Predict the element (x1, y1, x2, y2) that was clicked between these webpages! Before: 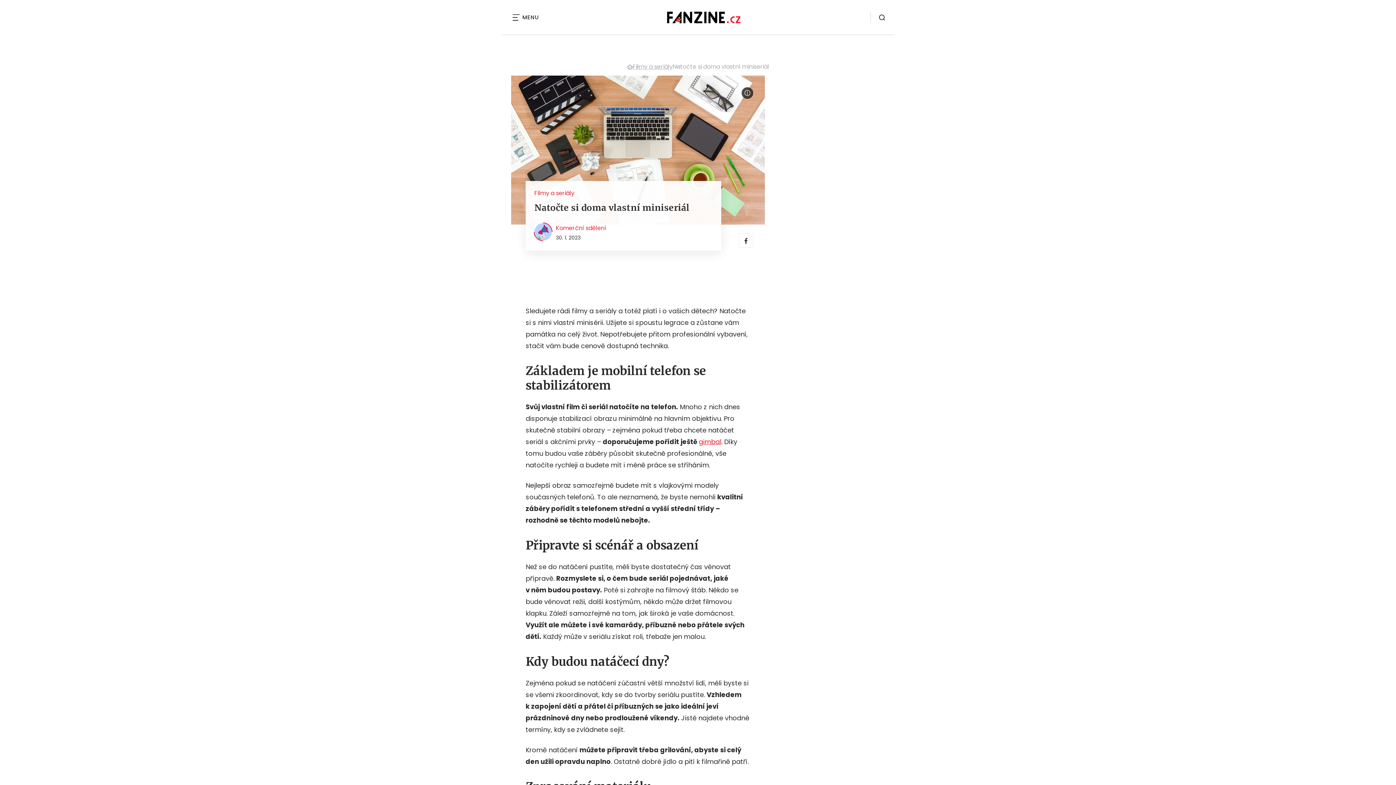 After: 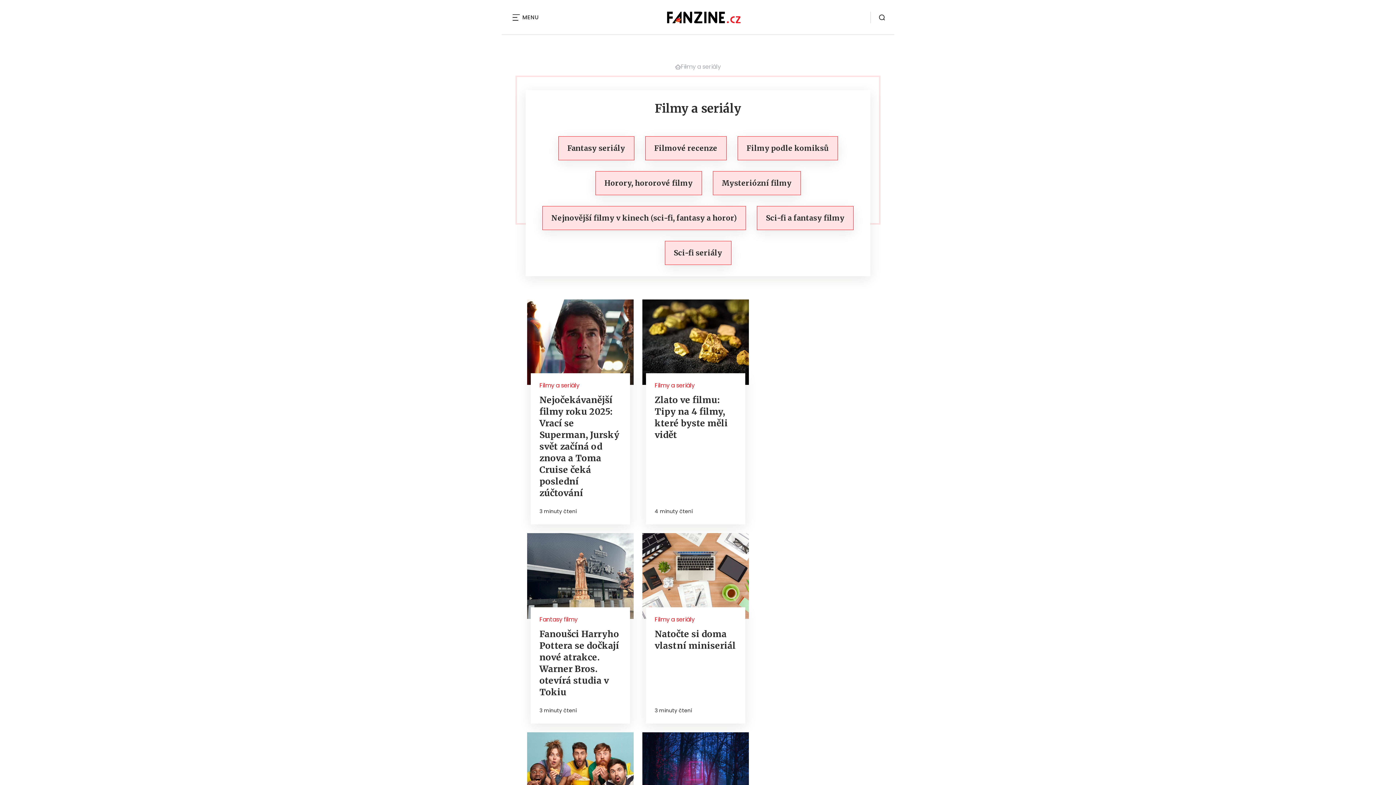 Action: label: Filmy a seriály bbox: (632, 62, 672, 71)